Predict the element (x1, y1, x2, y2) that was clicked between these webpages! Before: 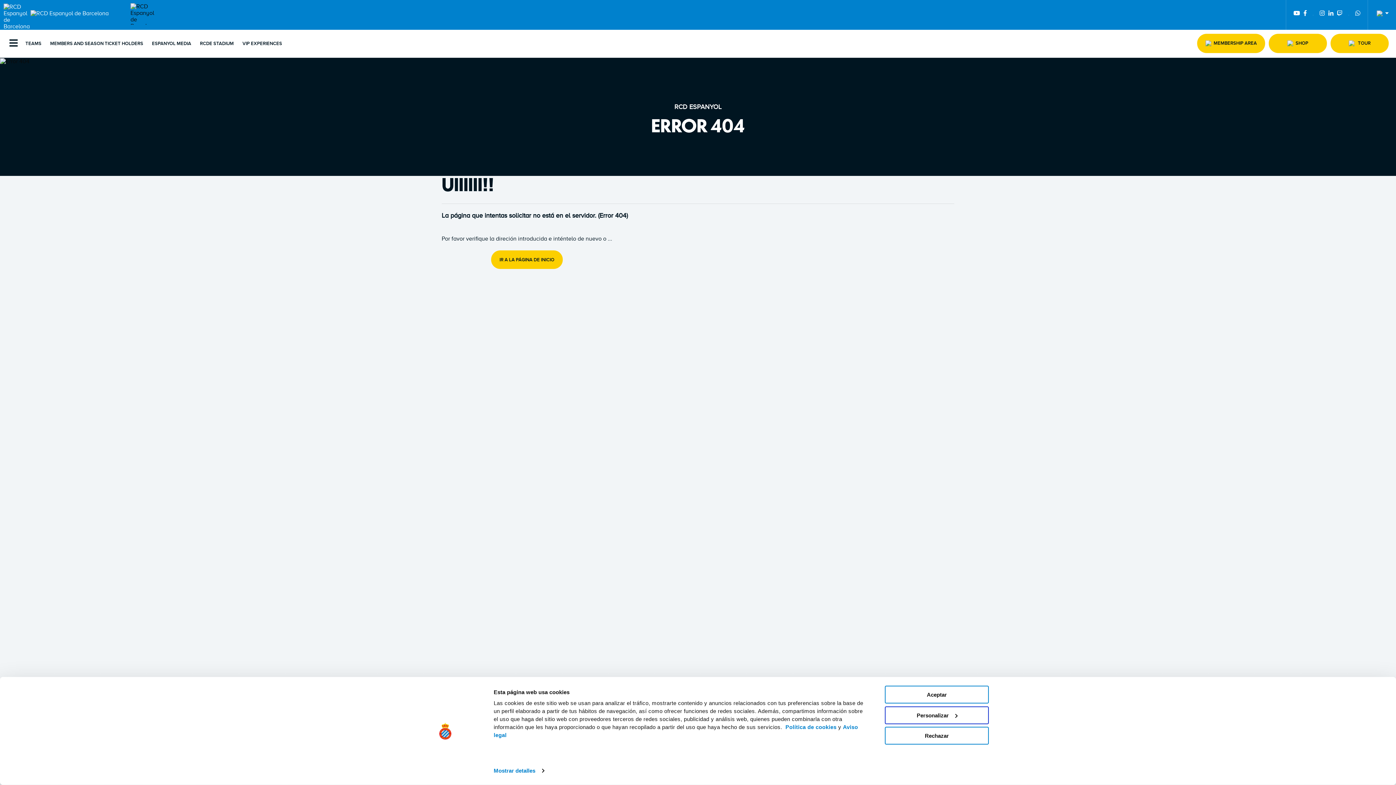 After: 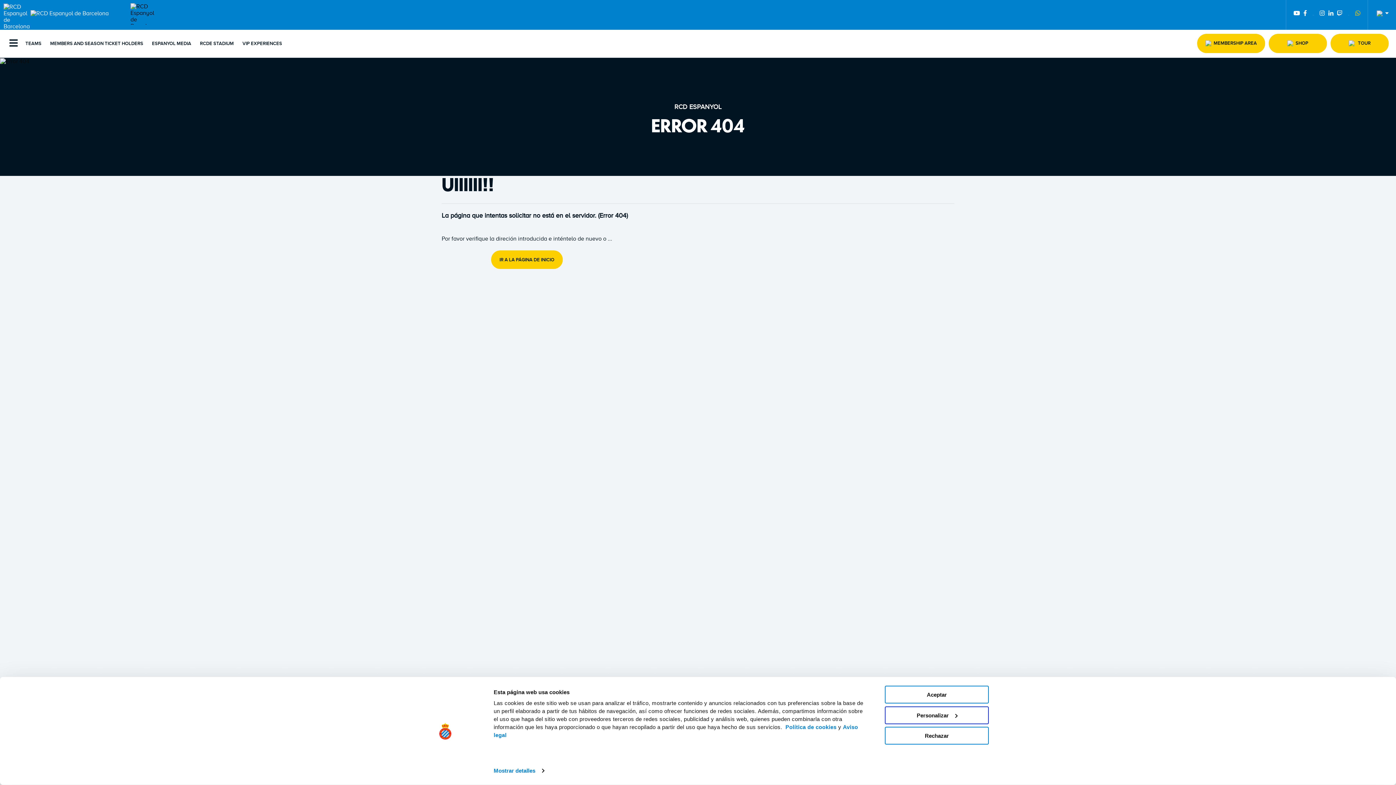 Action: bbox: (1355, 10, 1360, 19)